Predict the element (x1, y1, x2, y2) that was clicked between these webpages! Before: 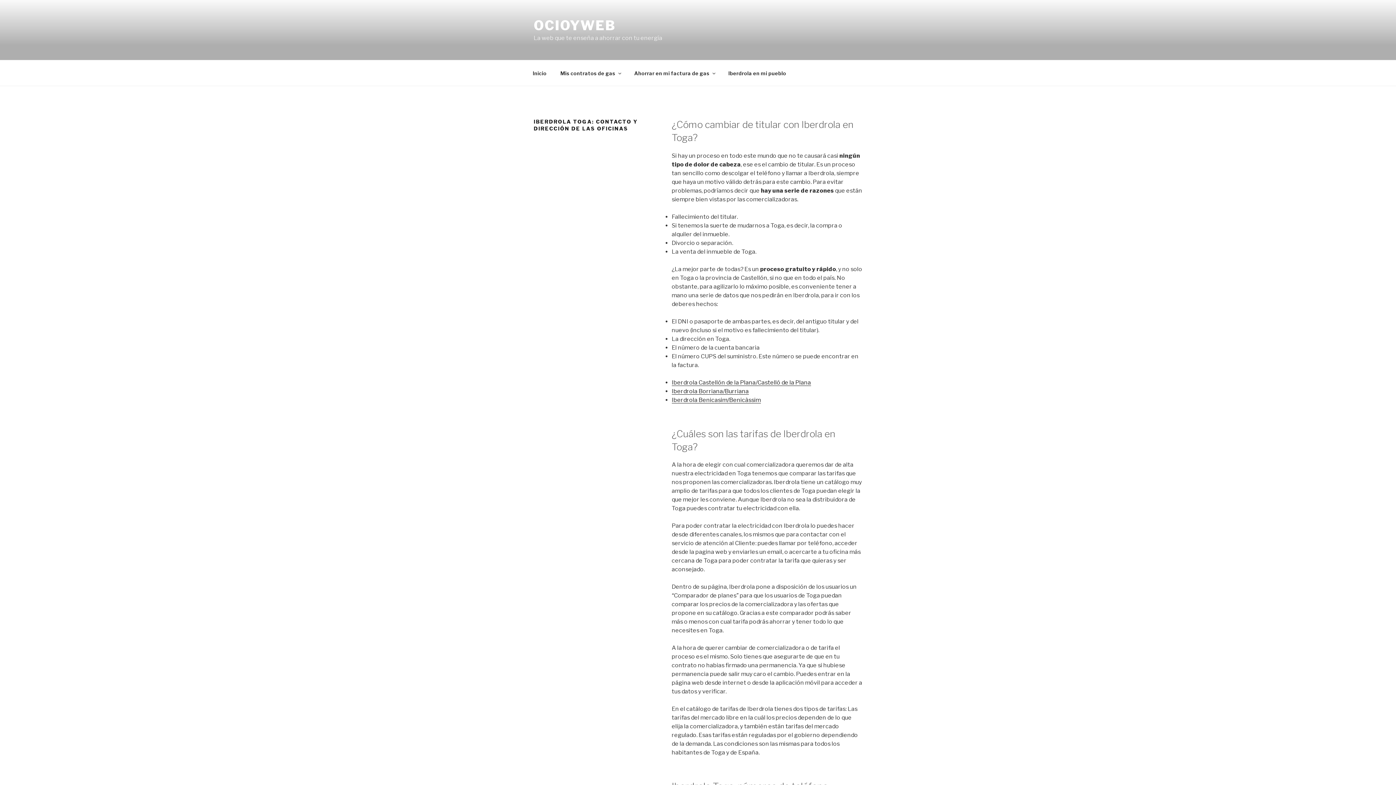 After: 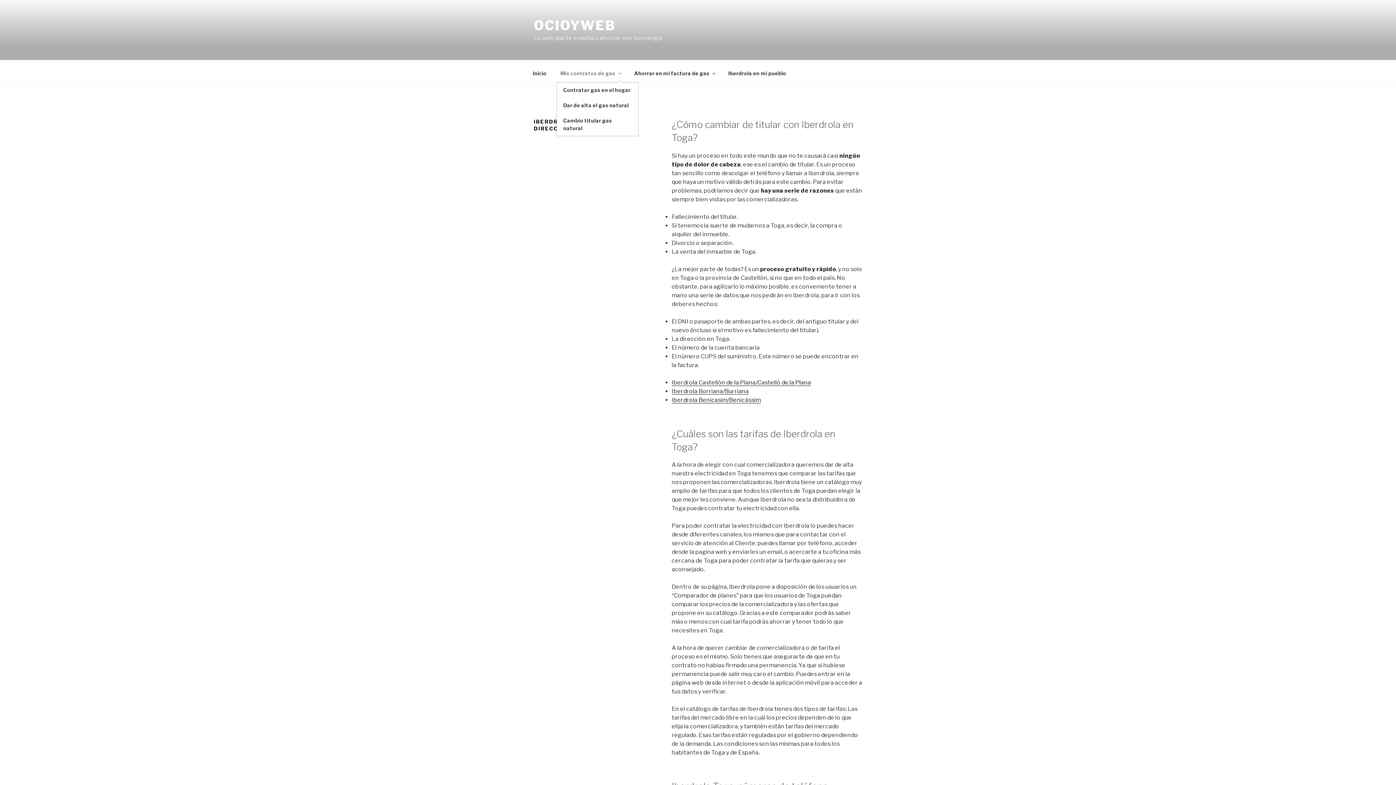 Action: label: Mis contratos de gas bbox: (554, 64, 626, 82)